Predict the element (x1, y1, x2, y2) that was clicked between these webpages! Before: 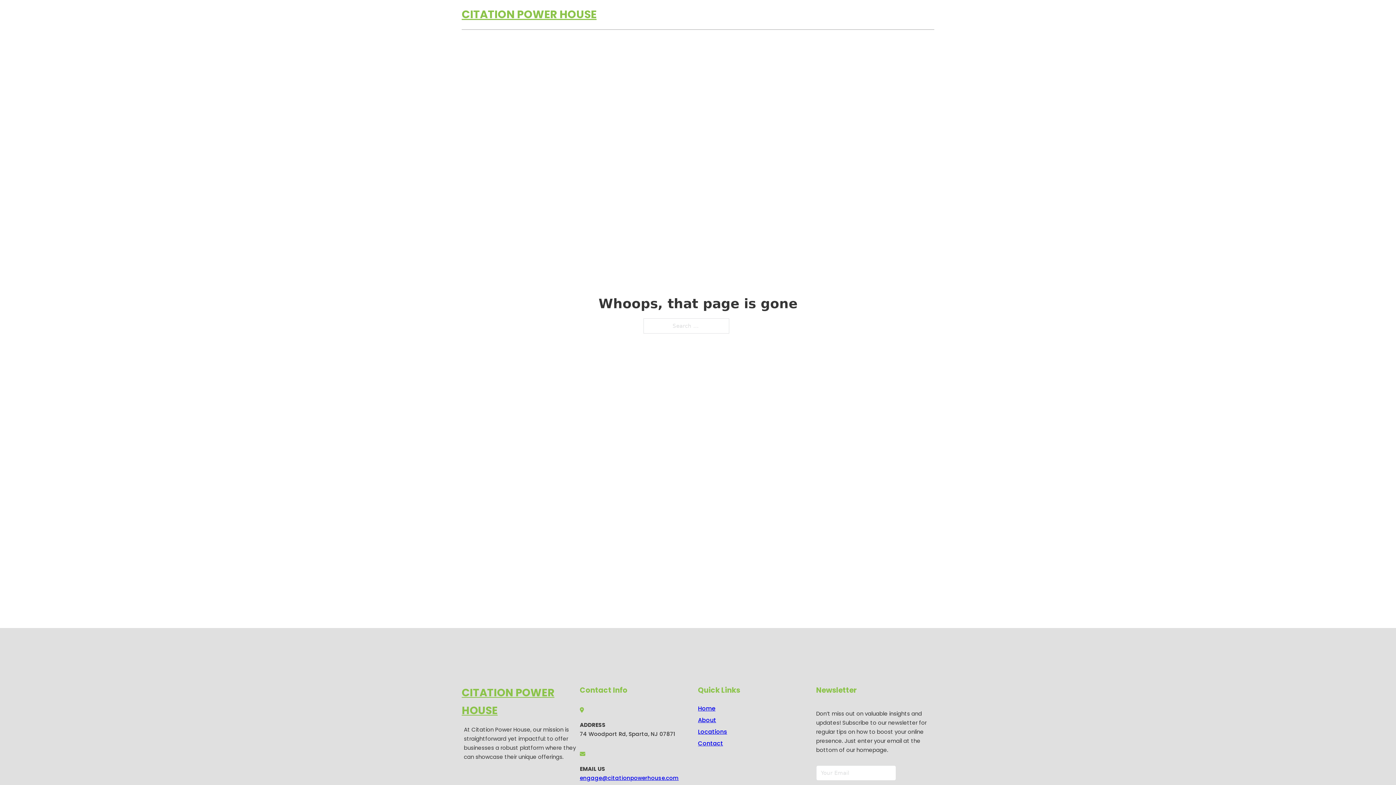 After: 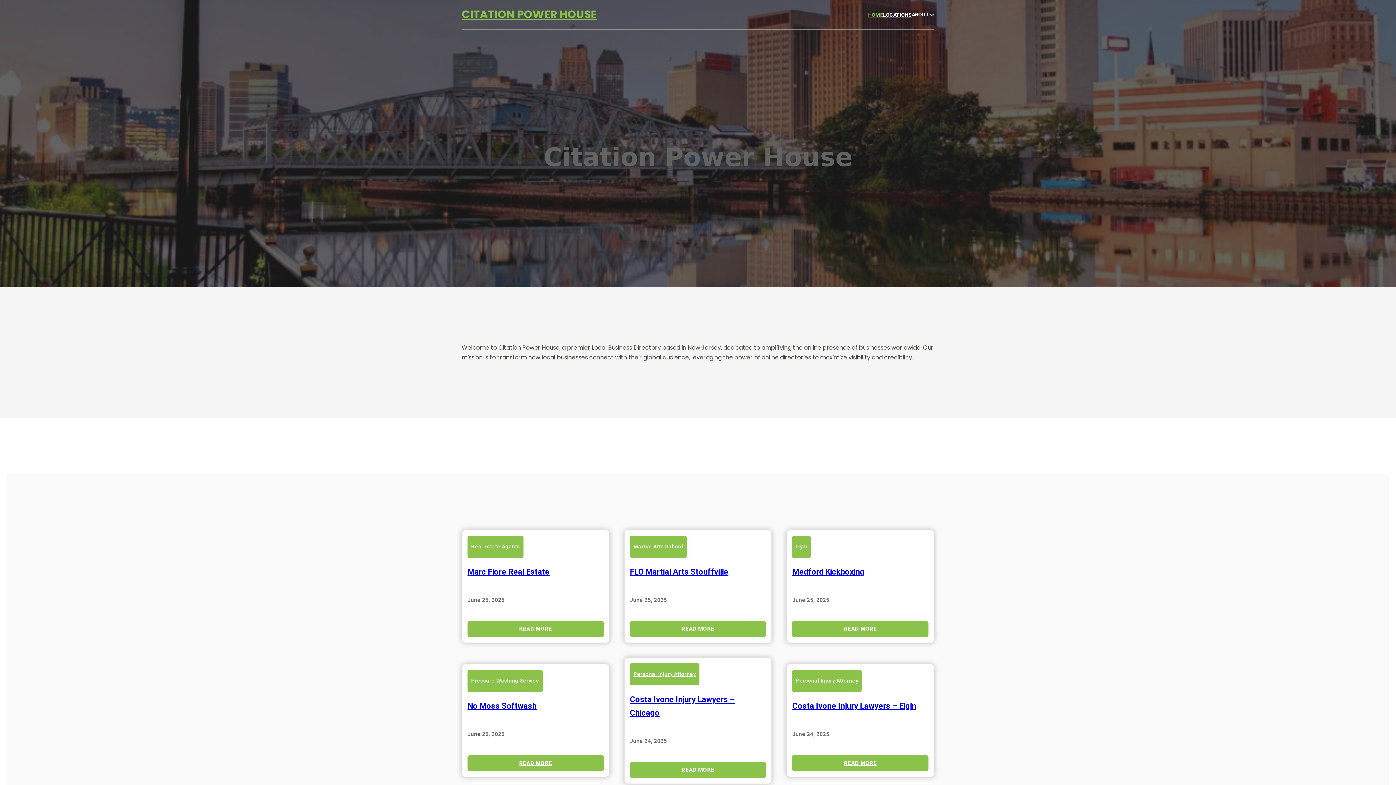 Action: label: Home bbox: (698, 703, 715, 713)